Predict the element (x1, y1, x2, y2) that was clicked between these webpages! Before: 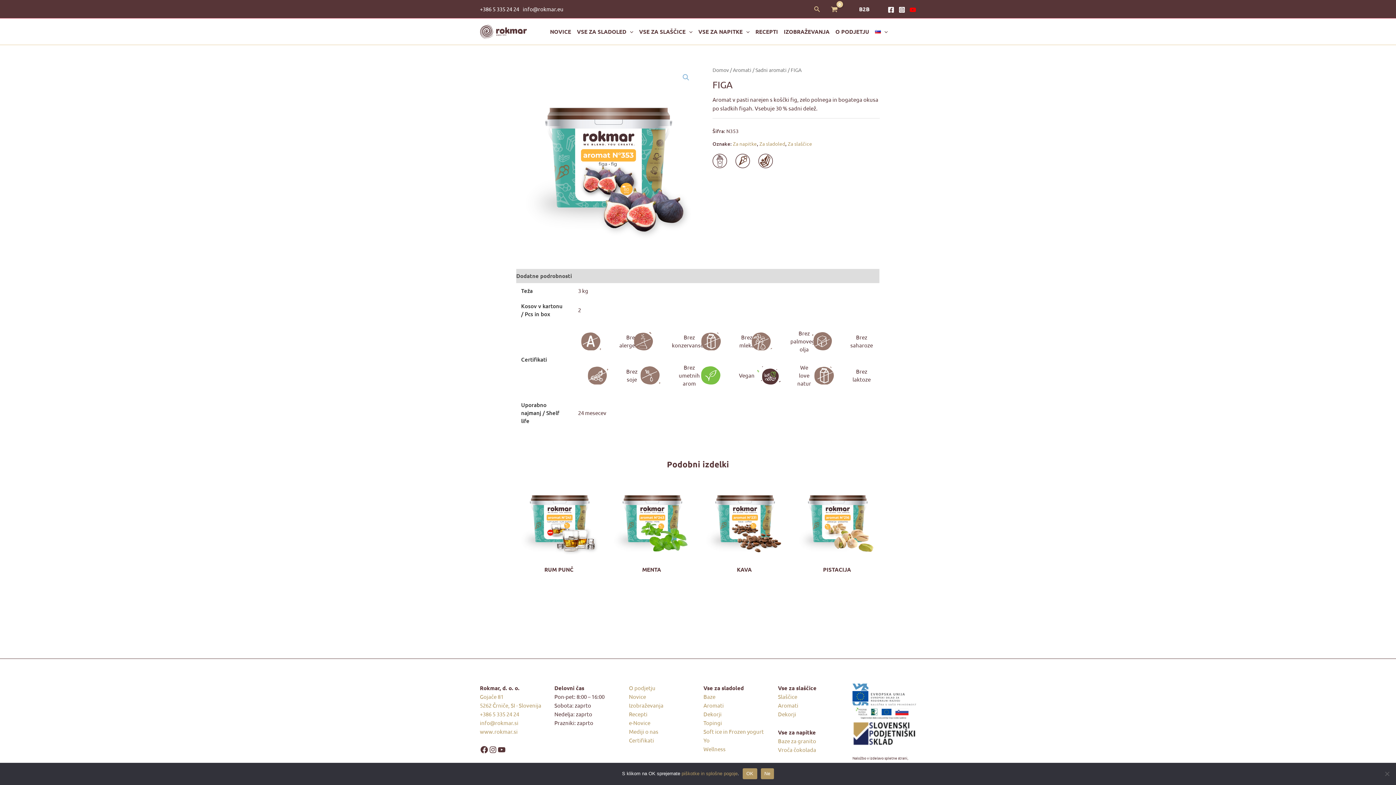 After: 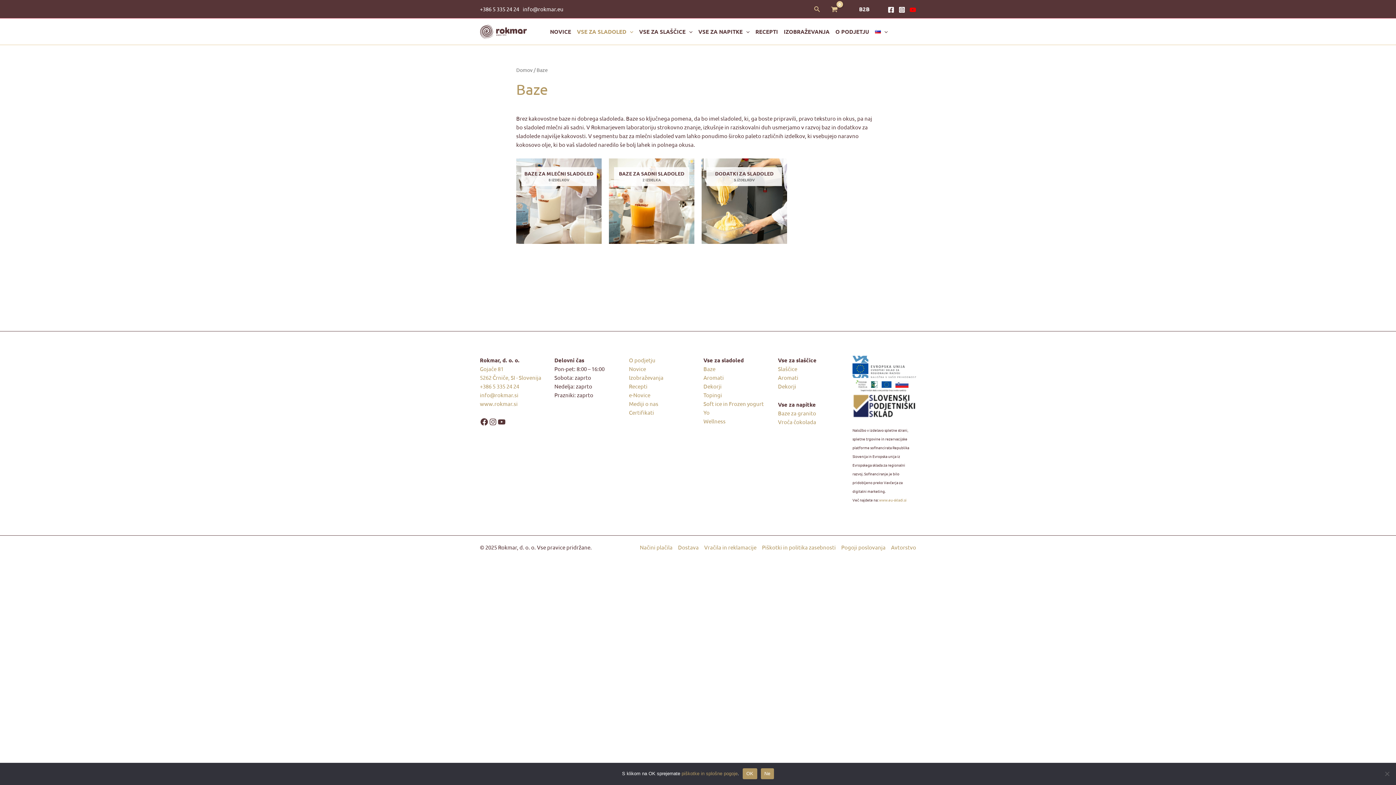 Action: label: Baze bbox: (703, 693, 715, 700)